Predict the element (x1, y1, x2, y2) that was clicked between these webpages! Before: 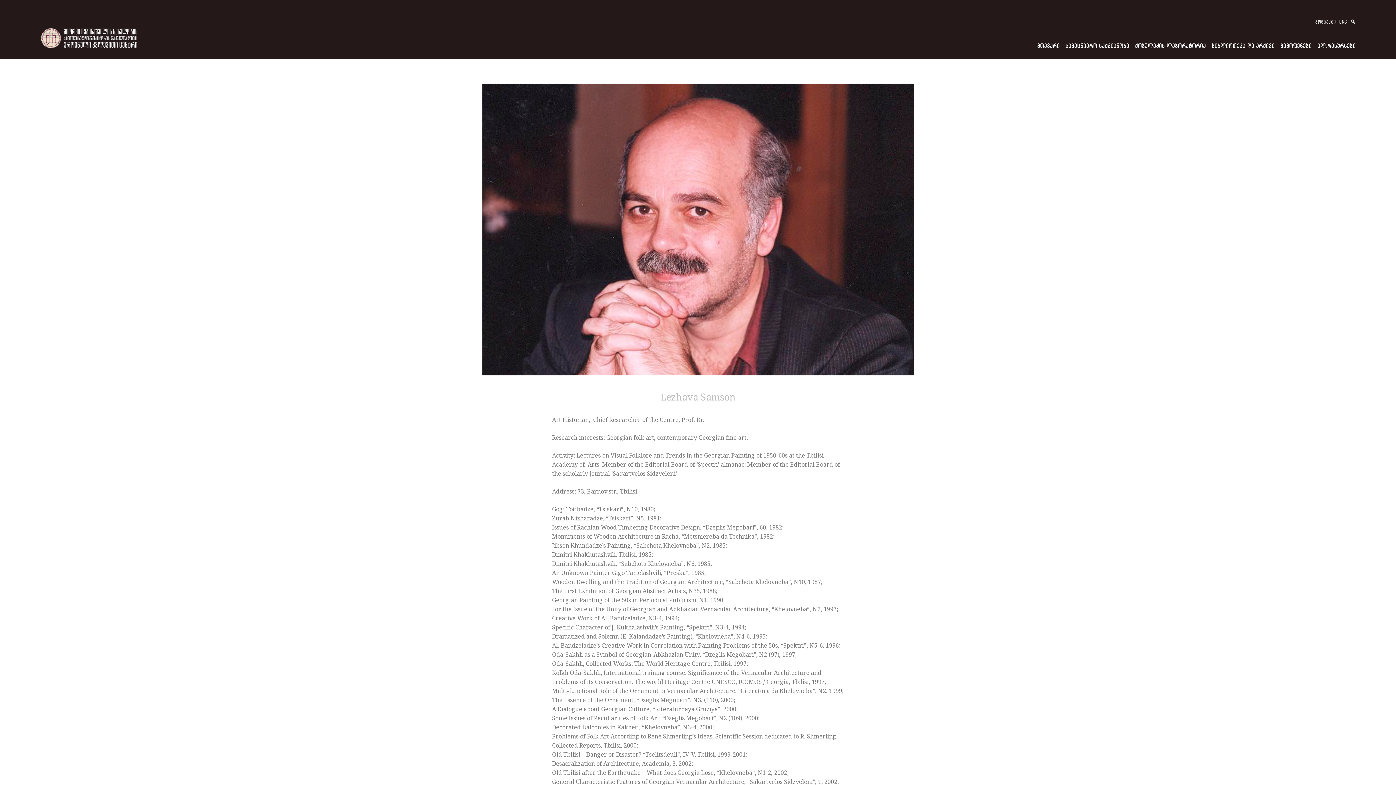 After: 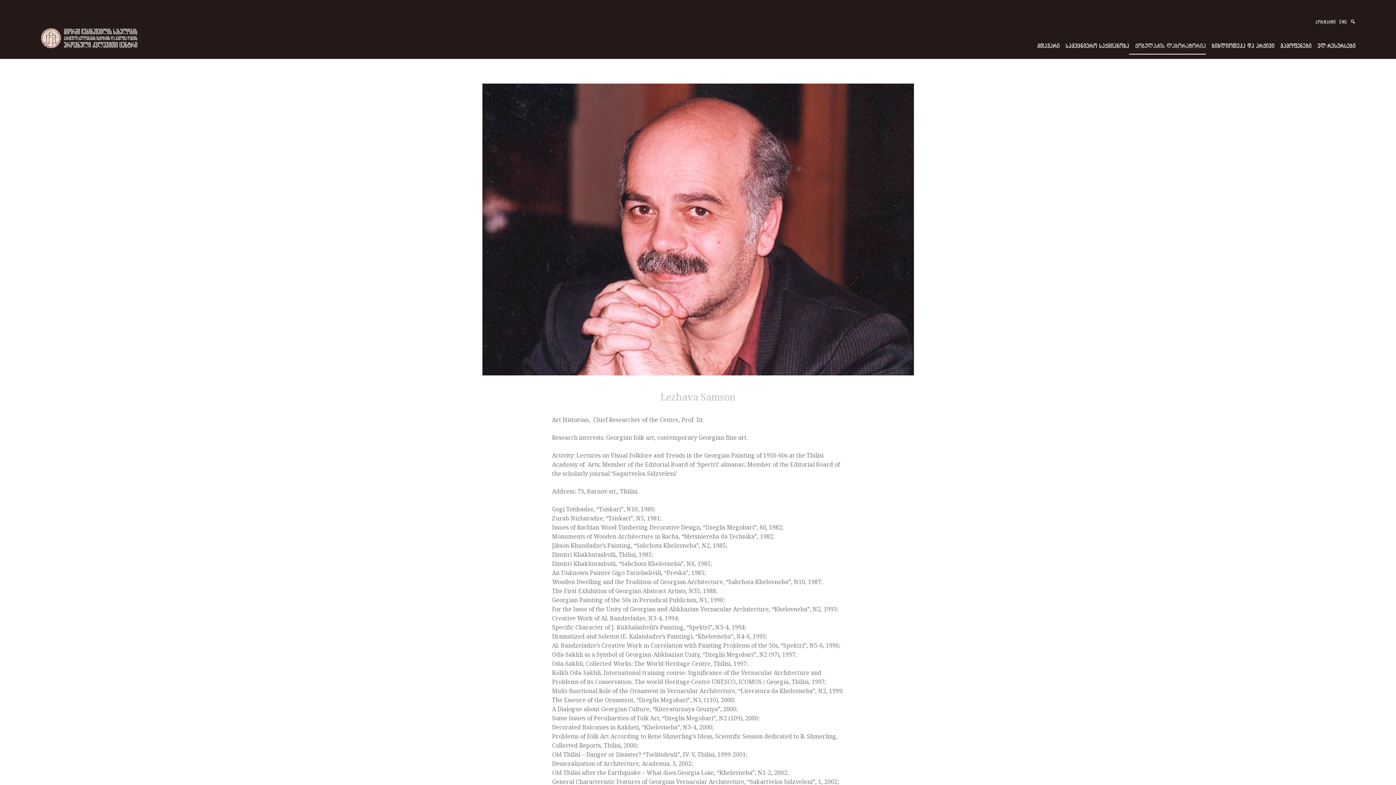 Action: label: ქობულაძის ლაბორატორია bbox: (1129, 37, 1206, 54)